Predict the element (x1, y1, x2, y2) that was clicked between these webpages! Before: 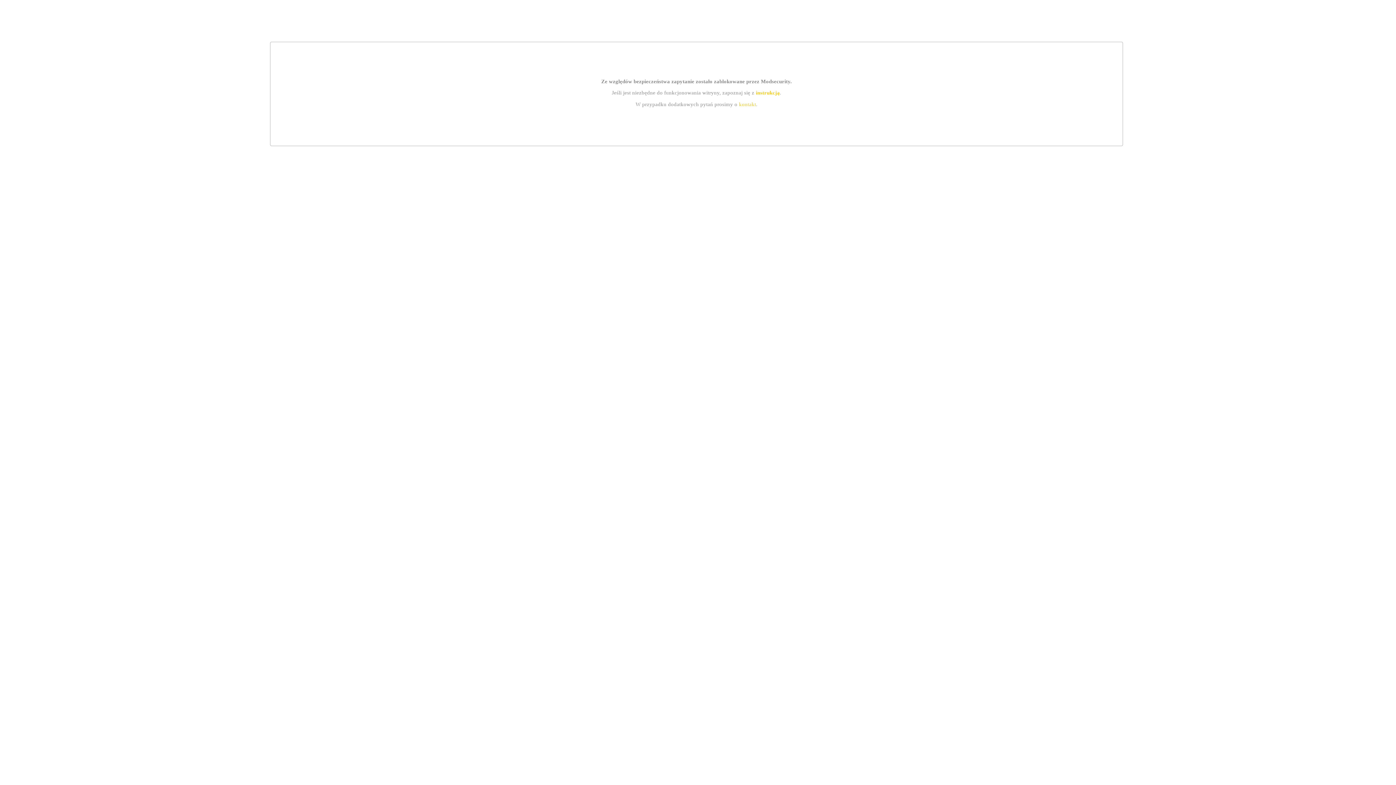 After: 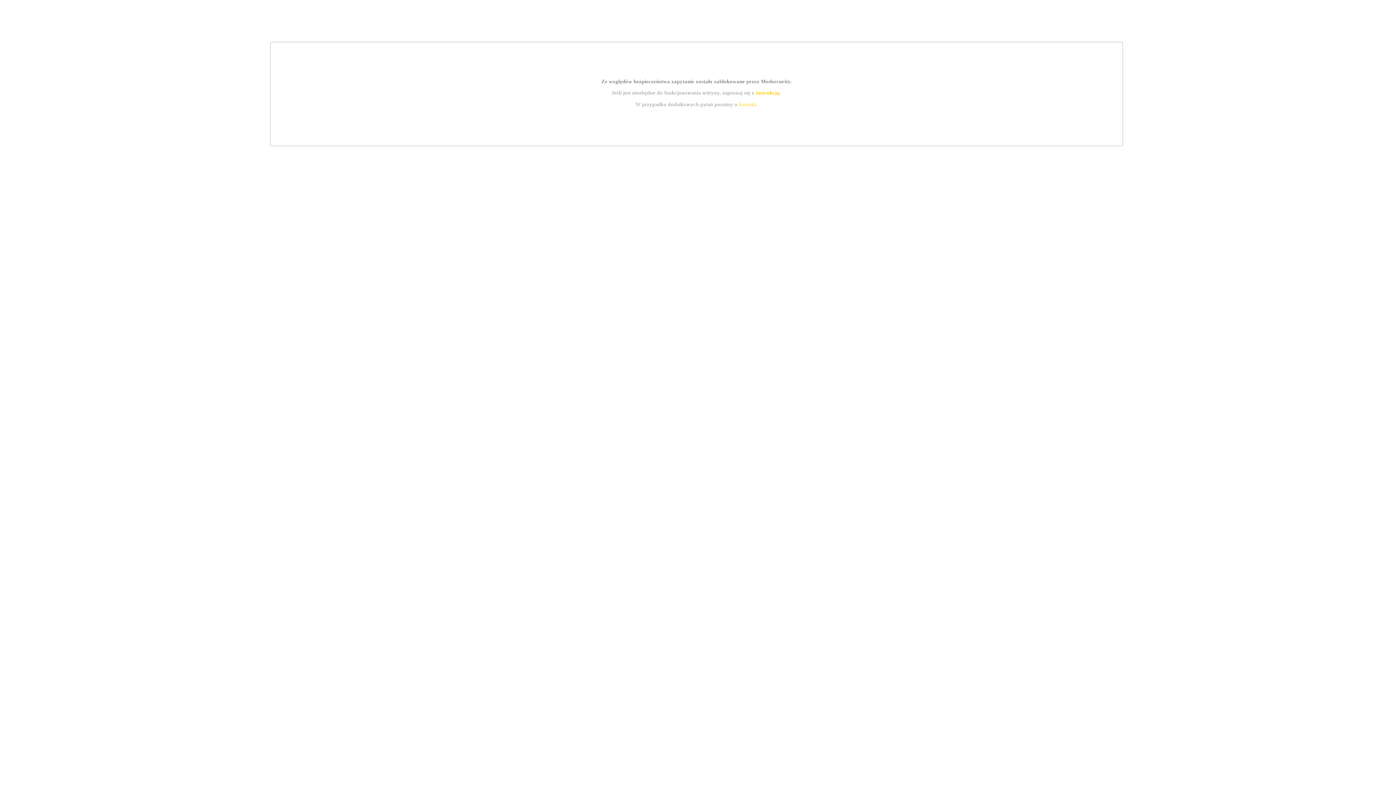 Action: label: instrukcją bbox: (755, 89, 779, 95)